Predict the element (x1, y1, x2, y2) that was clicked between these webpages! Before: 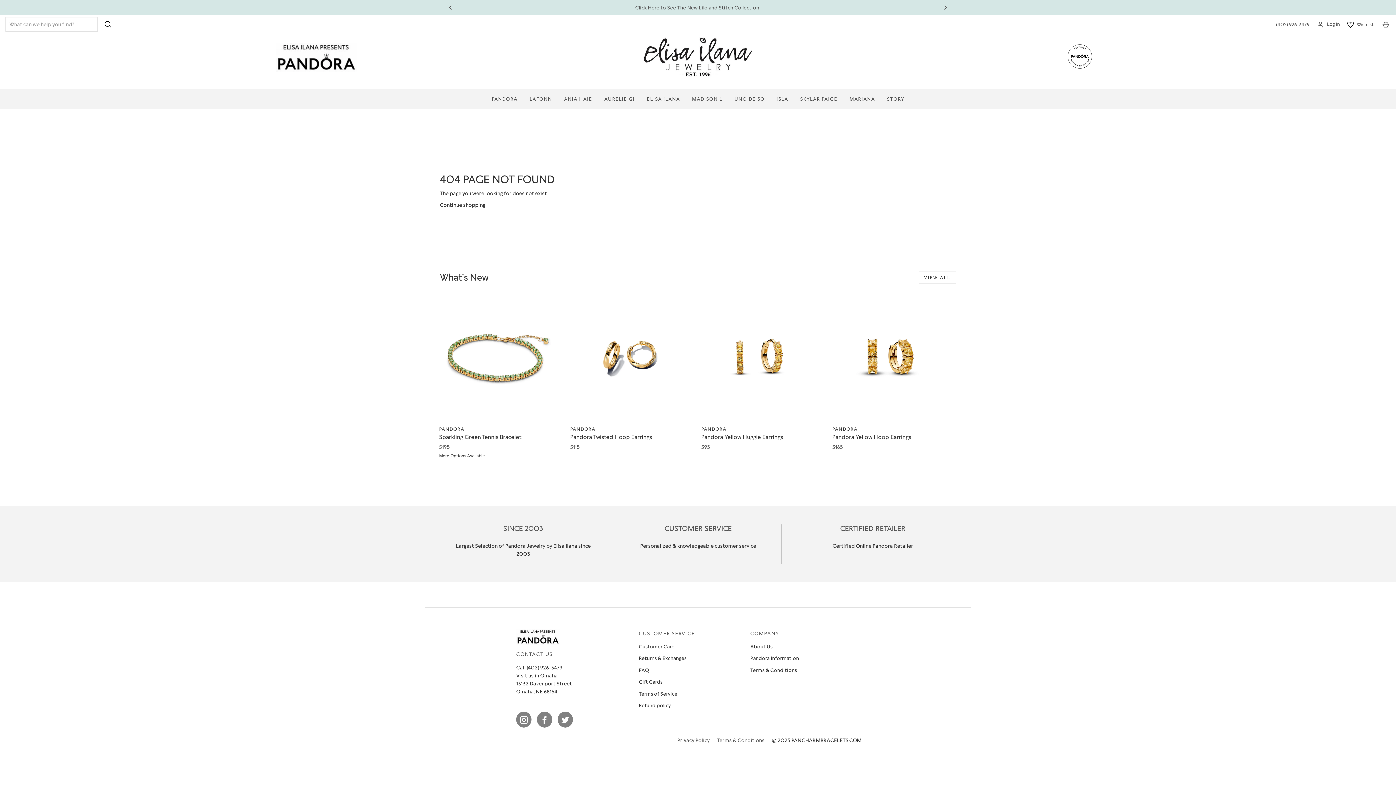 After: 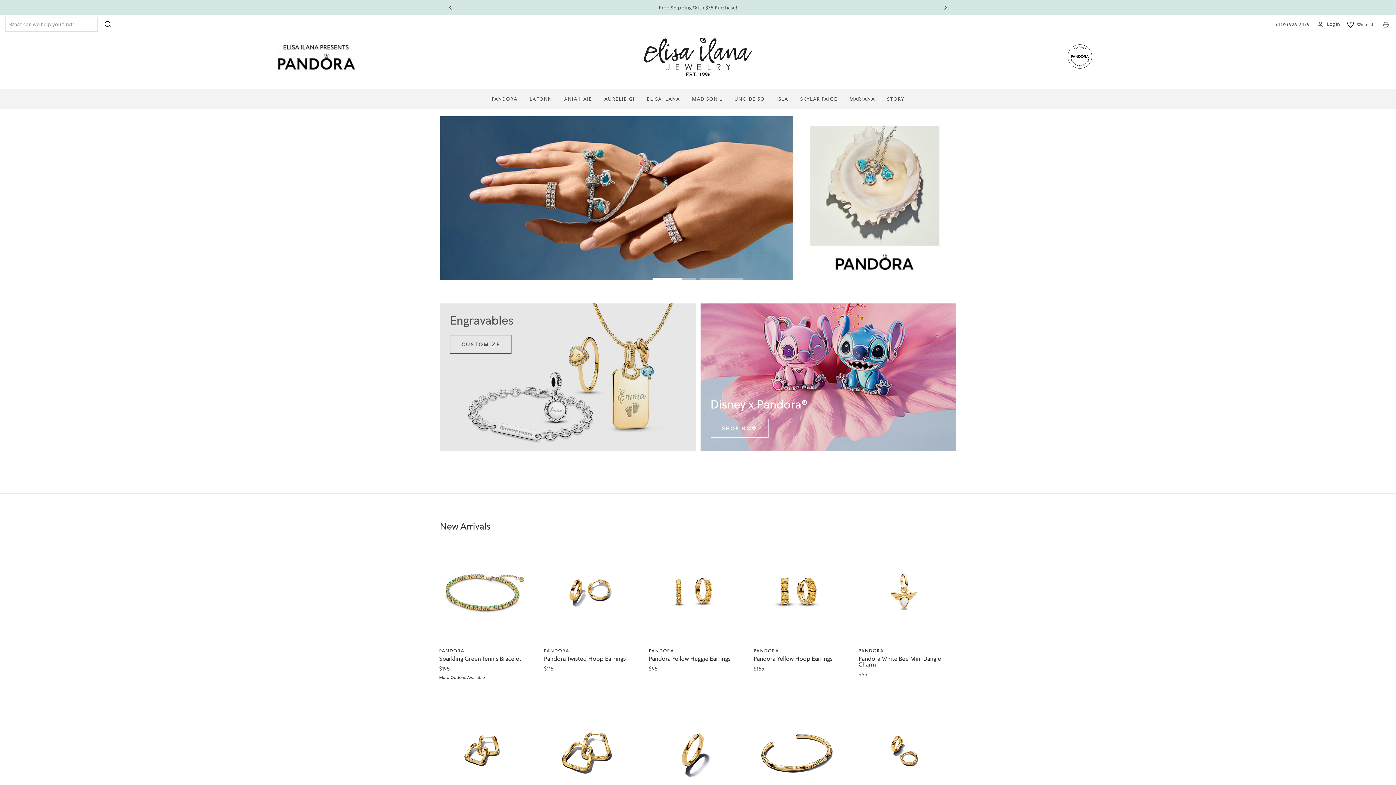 Action: bbox: (643, 37, 752, 78)